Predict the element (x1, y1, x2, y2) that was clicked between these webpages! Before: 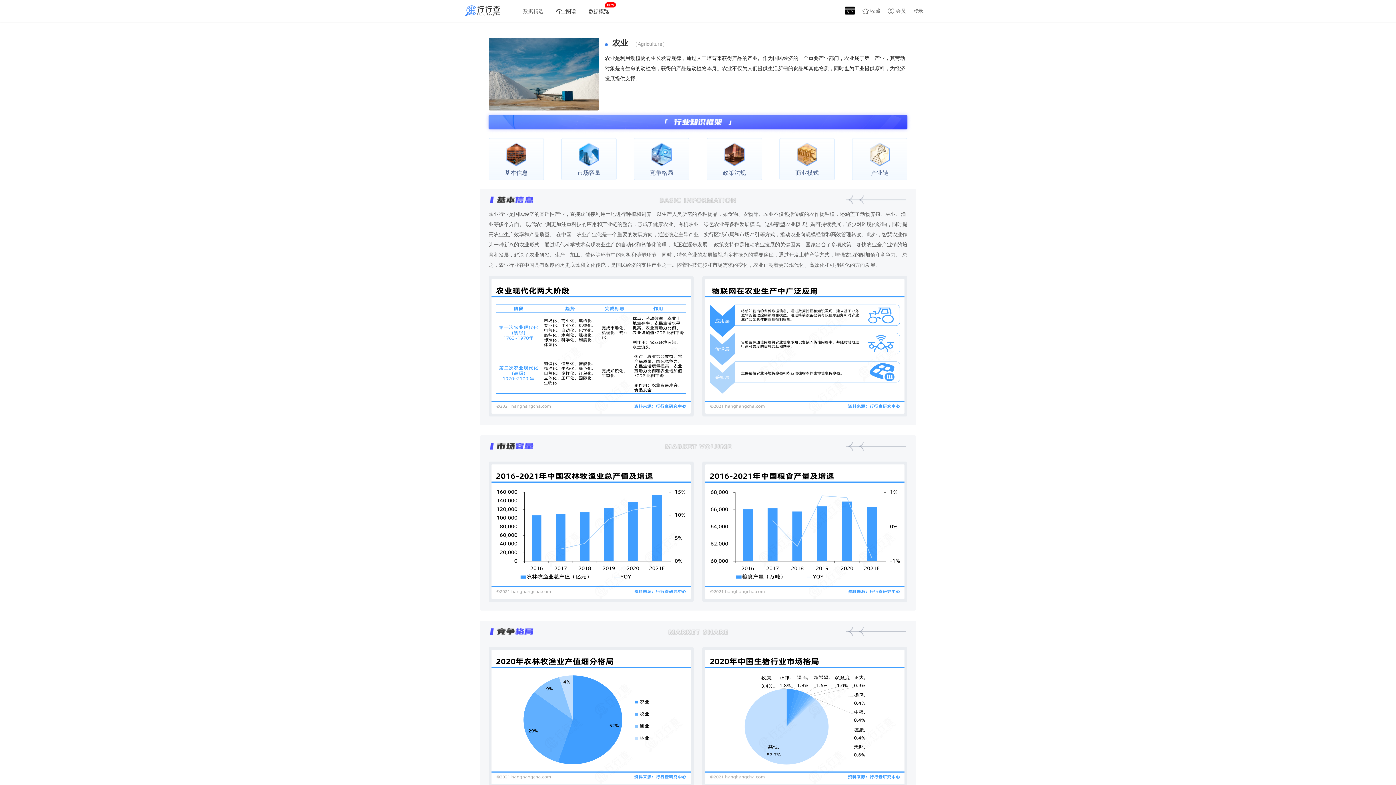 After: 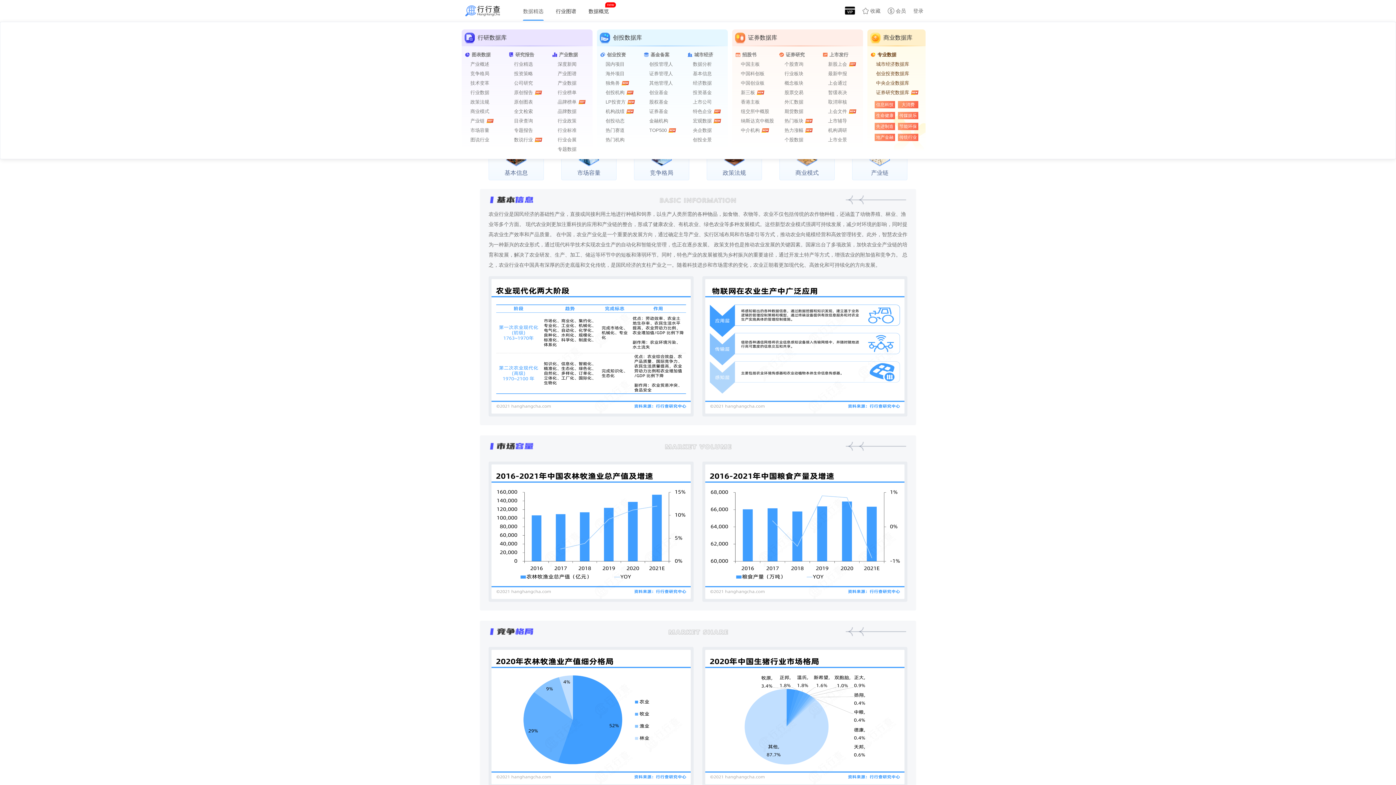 Action: bbox: (523, 0, 543, 22) label: 数据精选